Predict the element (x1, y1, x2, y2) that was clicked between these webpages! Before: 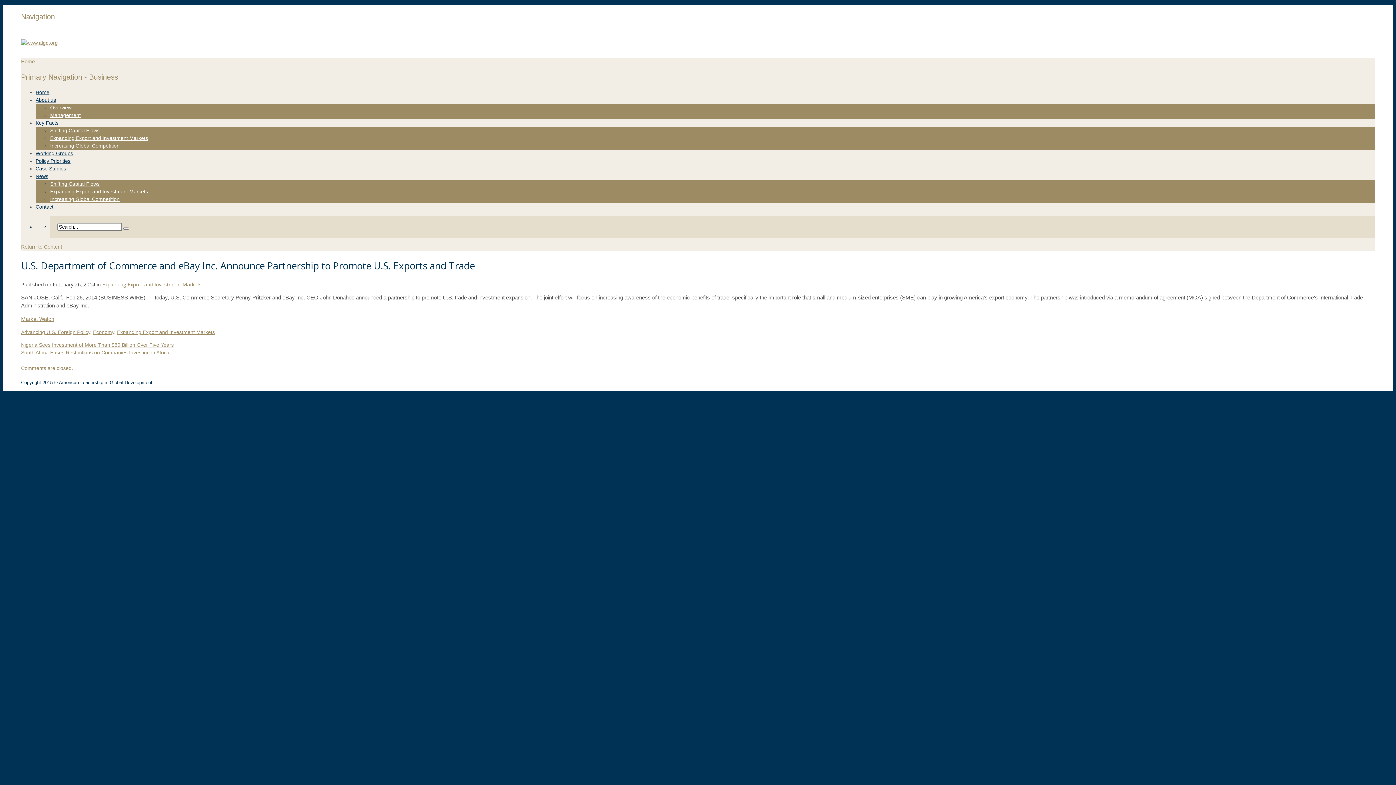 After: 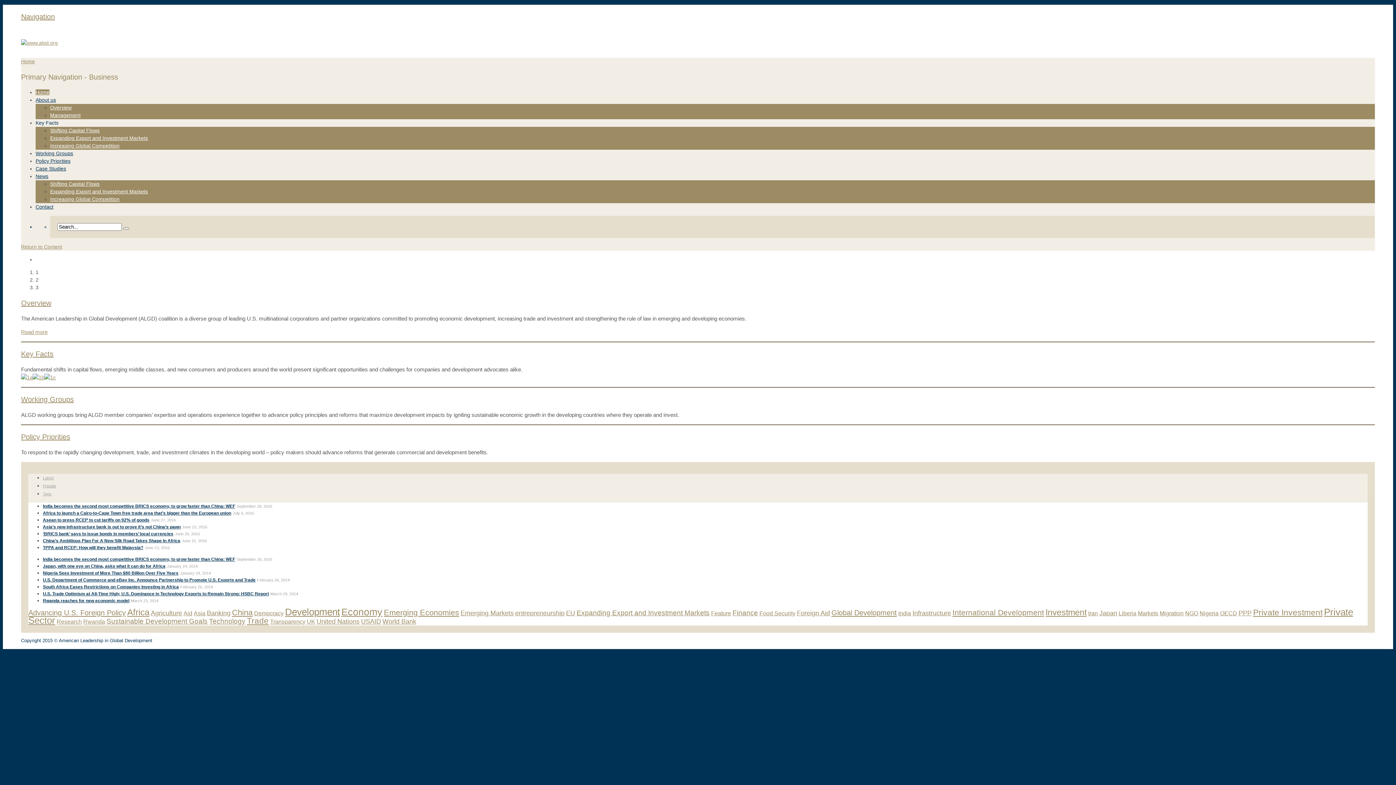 Action: bbox: (21, 58, 34, 64) label: Home